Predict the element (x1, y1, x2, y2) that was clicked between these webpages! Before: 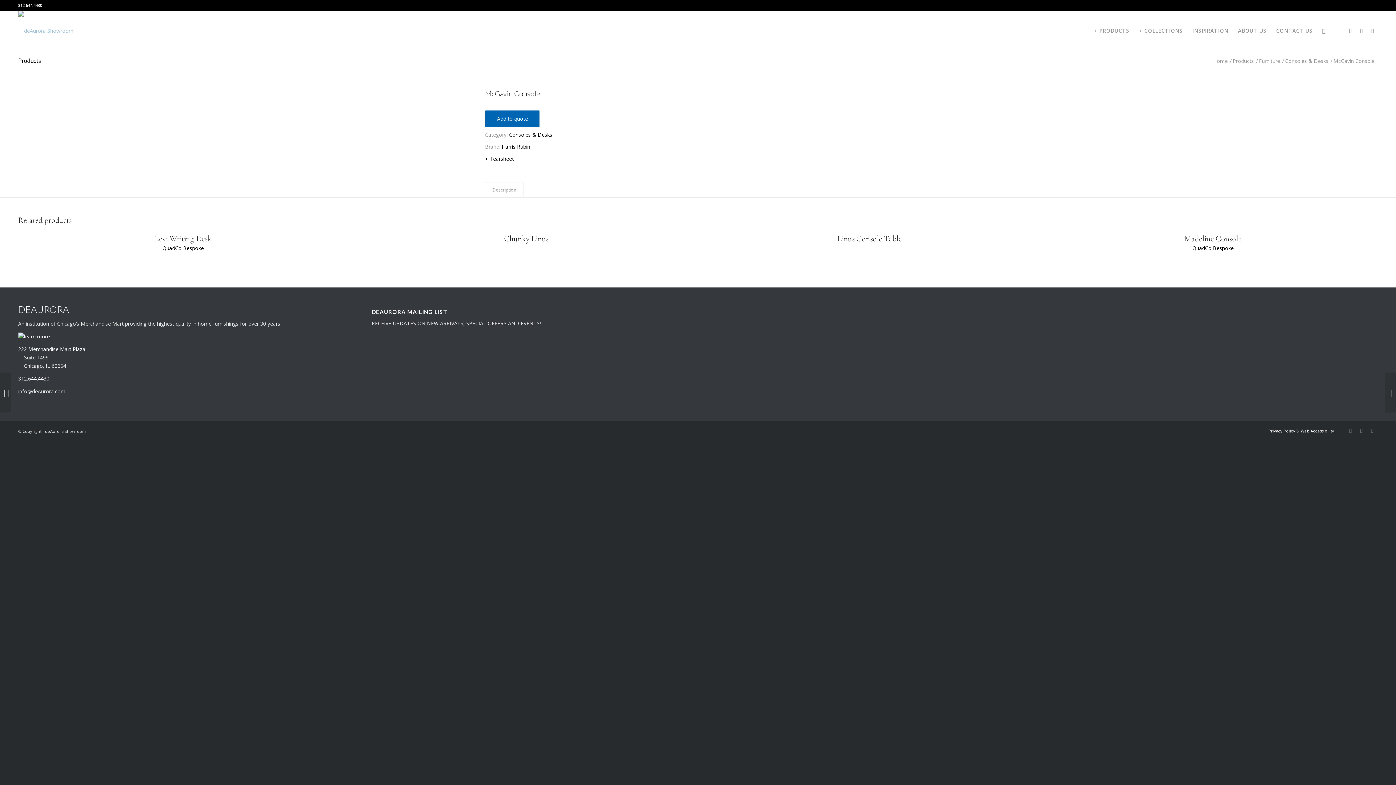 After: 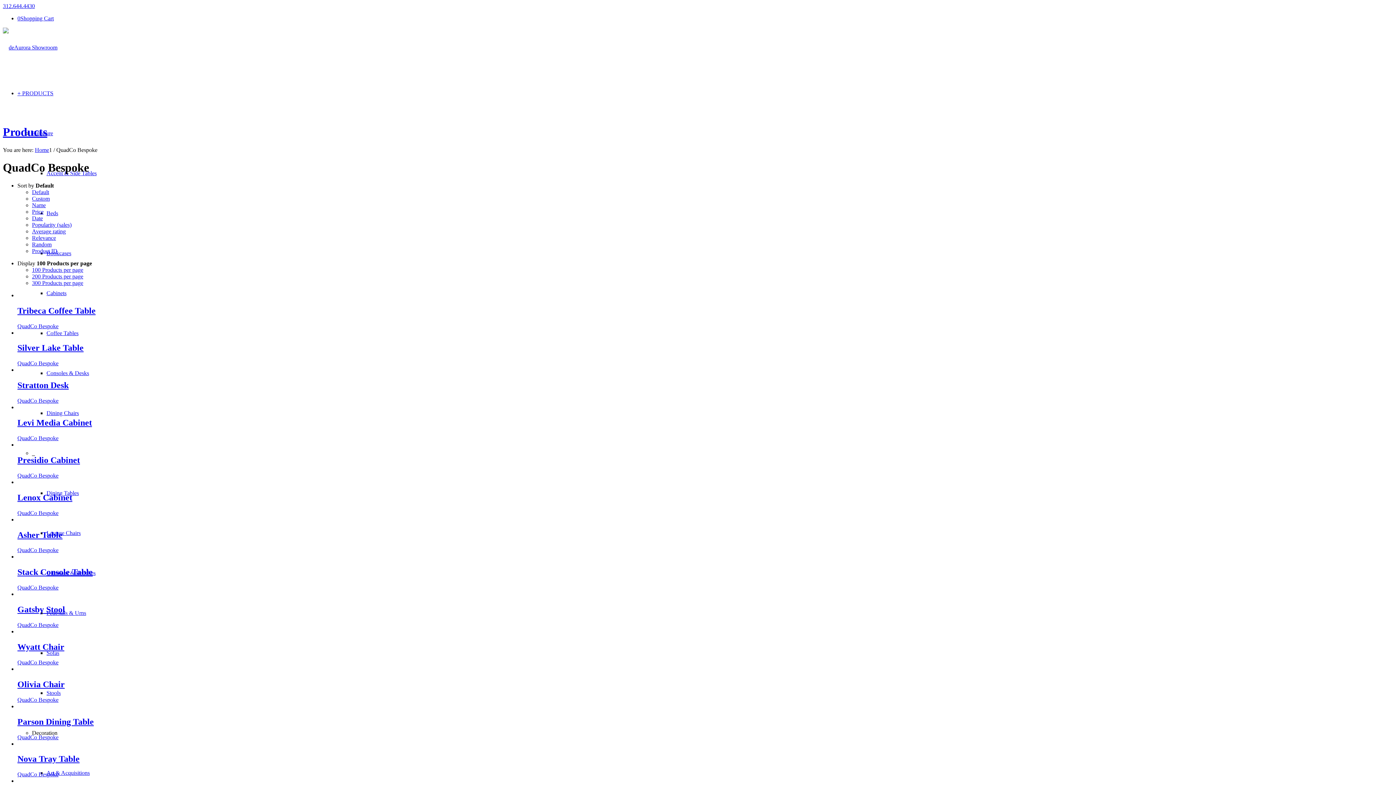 Action: label: QuadCo Bespoke bbox: (1048, 244, 1378, 252)